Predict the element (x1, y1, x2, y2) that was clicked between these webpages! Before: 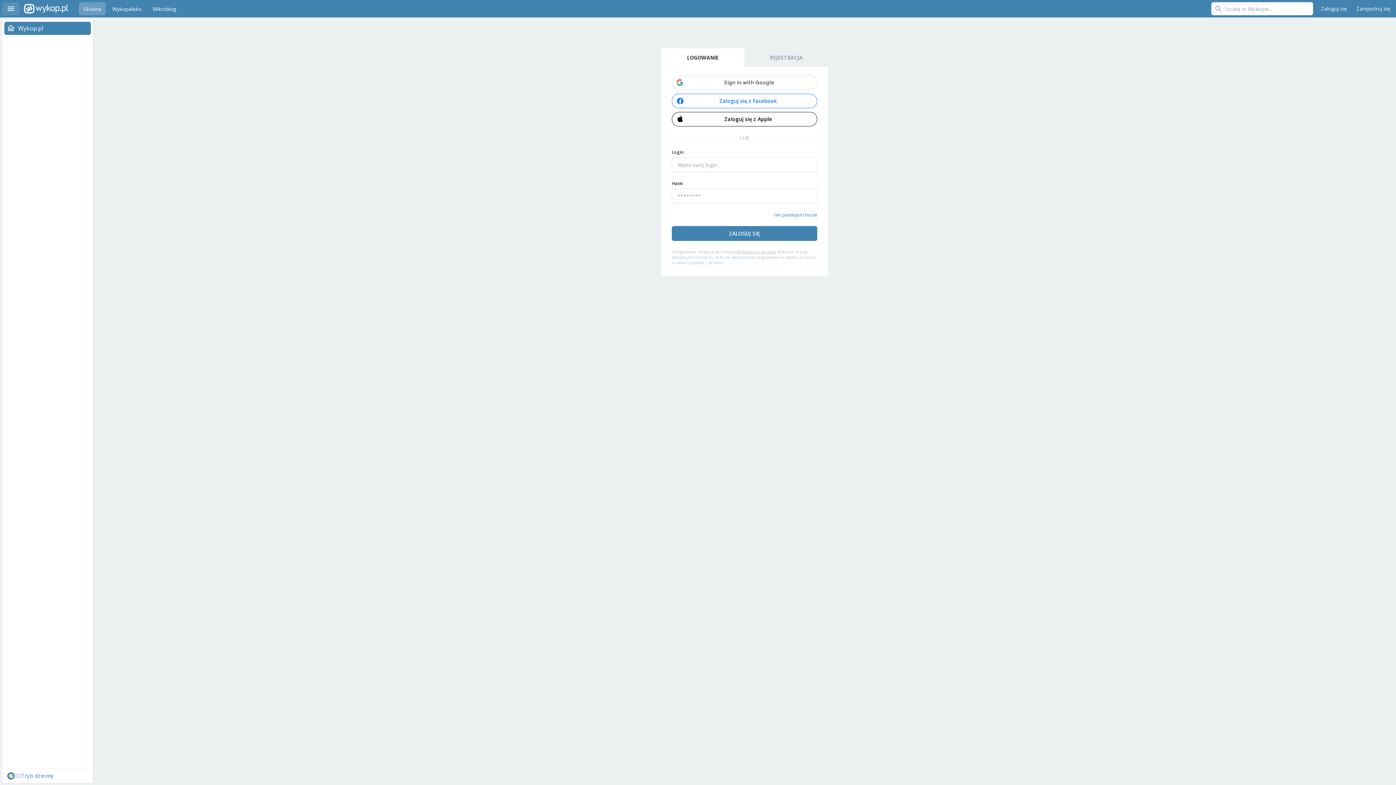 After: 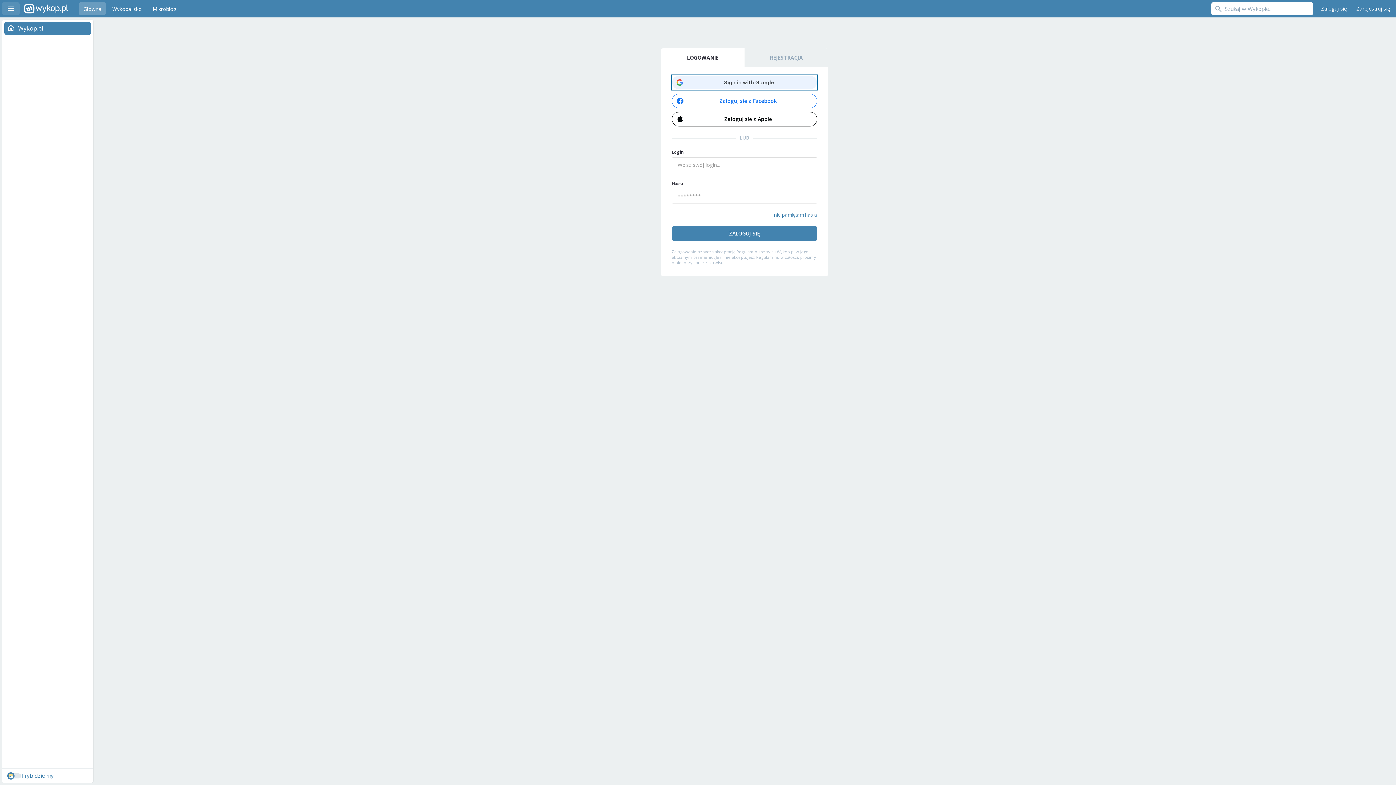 Action: bbox: (672, 74, 817, 90)